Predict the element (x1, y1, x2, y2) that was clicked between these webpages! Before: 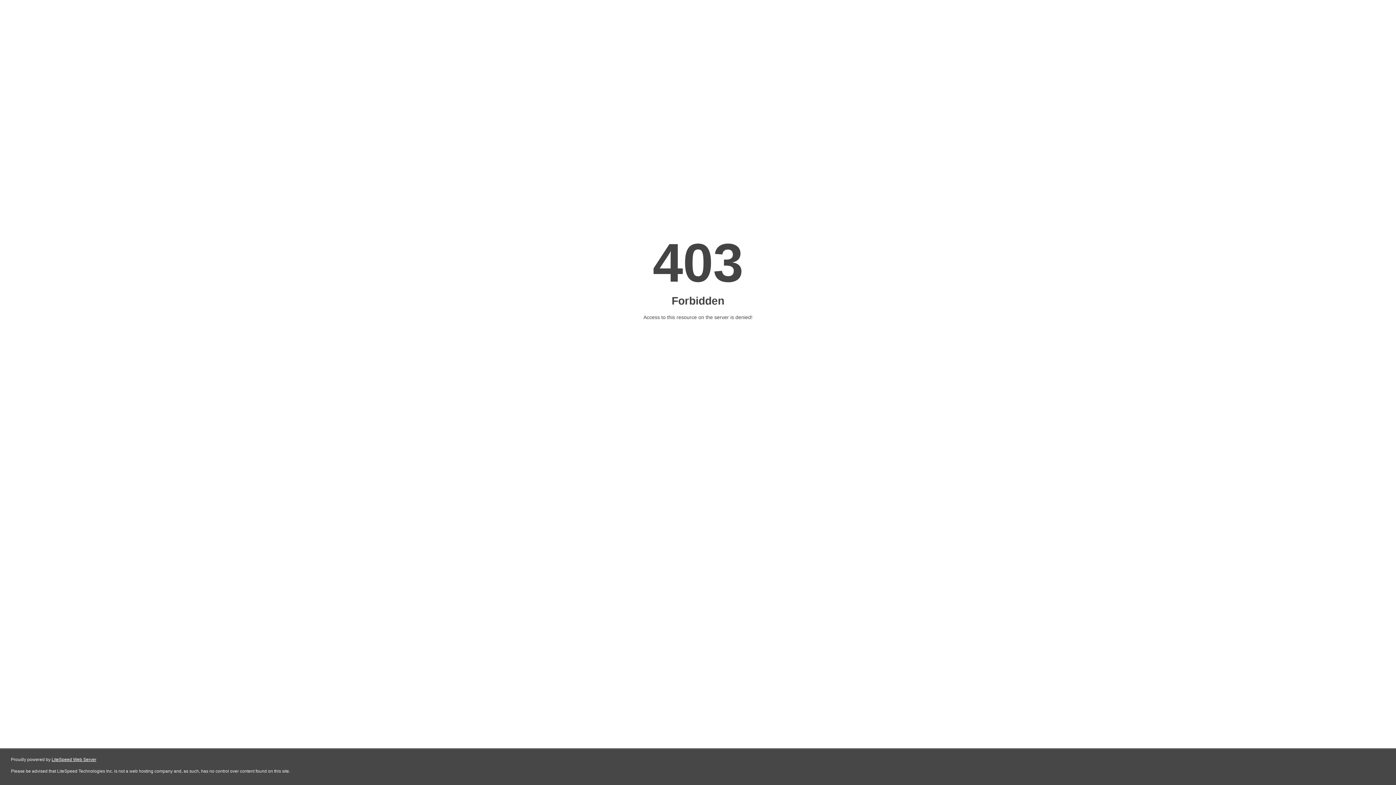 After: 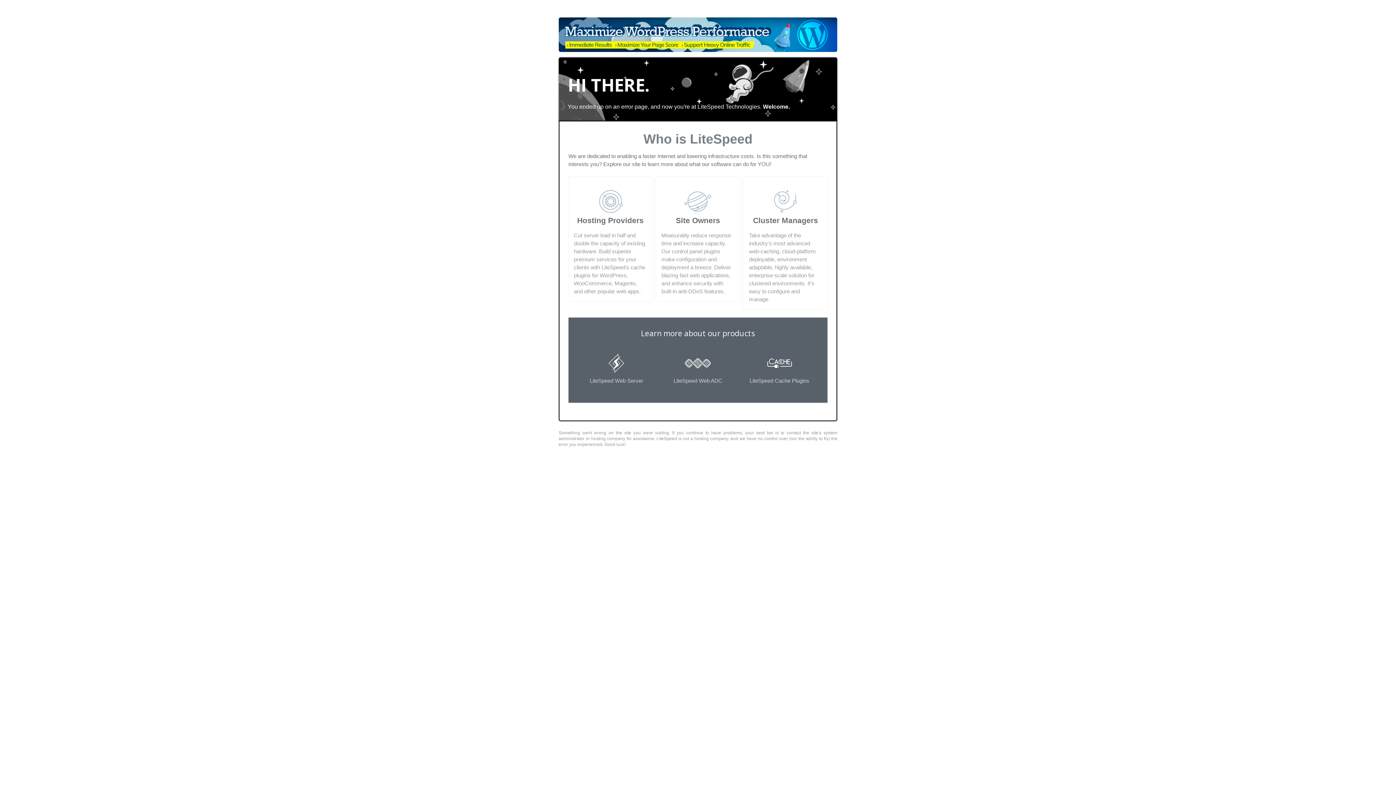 Action: label: LiteSpeed Web Server bbox: (51, 757, 96, 762)